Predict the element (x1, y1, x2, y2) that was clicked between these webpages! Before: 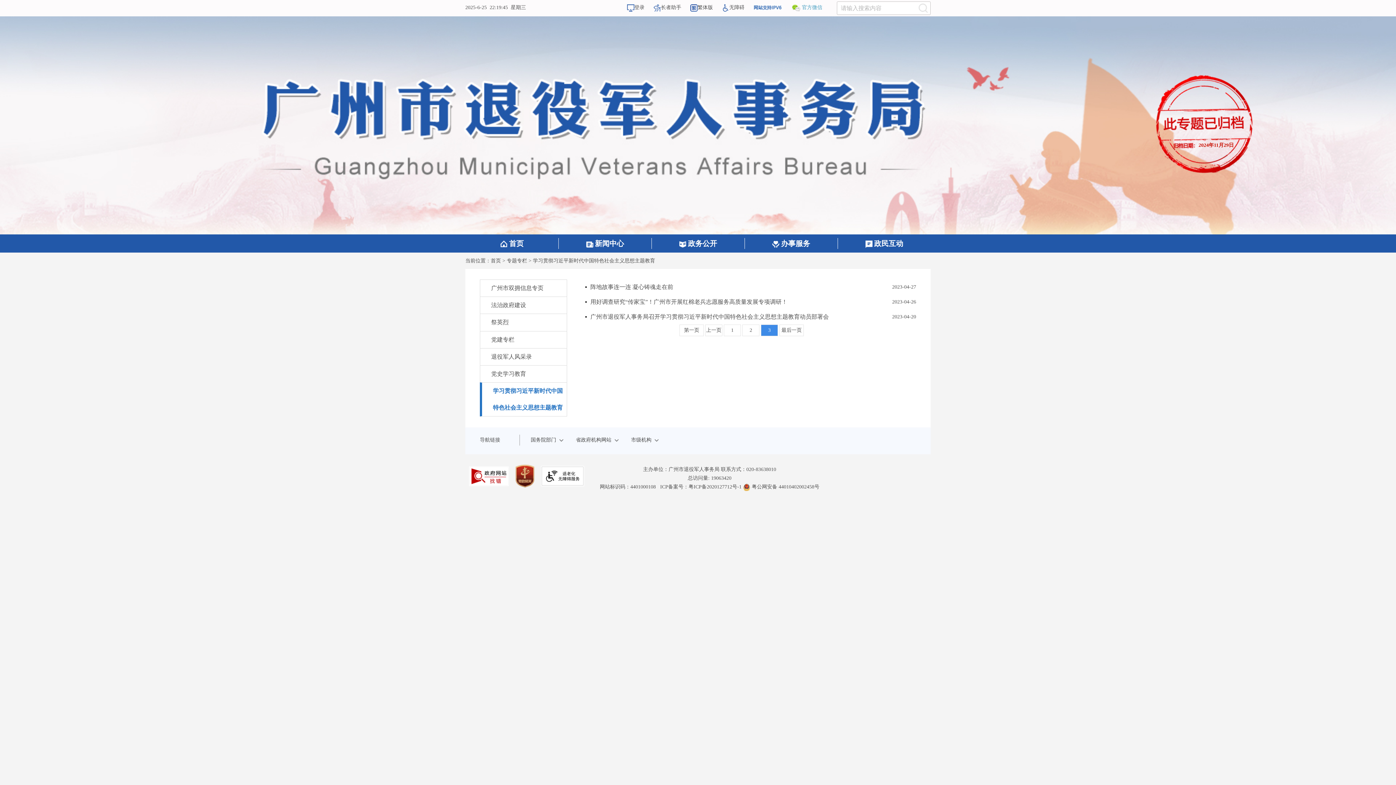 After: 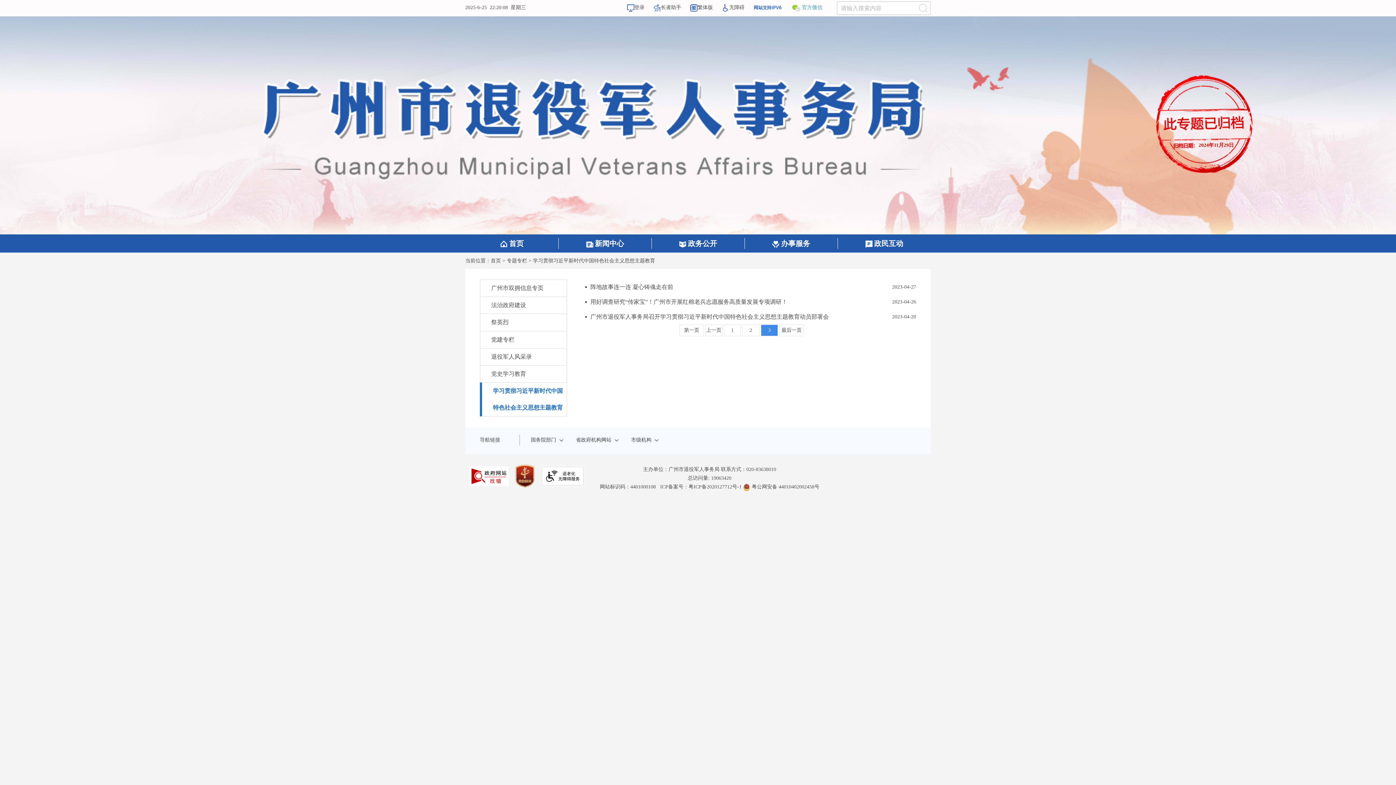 Action: bbox: (590, 313, 829, 320) label: 广州市退役军人事务局召开学习贯彻习近平新时代中国特色社会主义思想主题教育动员部署会